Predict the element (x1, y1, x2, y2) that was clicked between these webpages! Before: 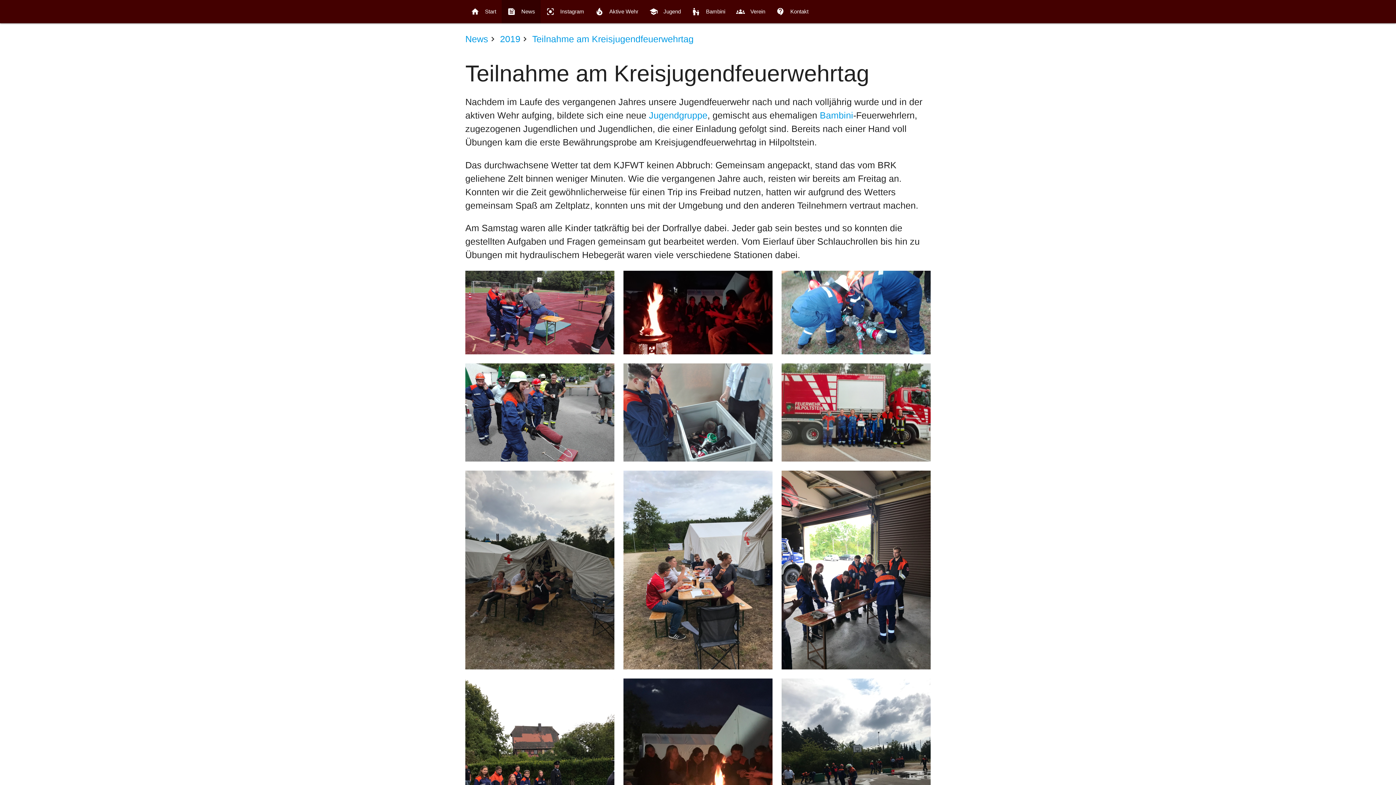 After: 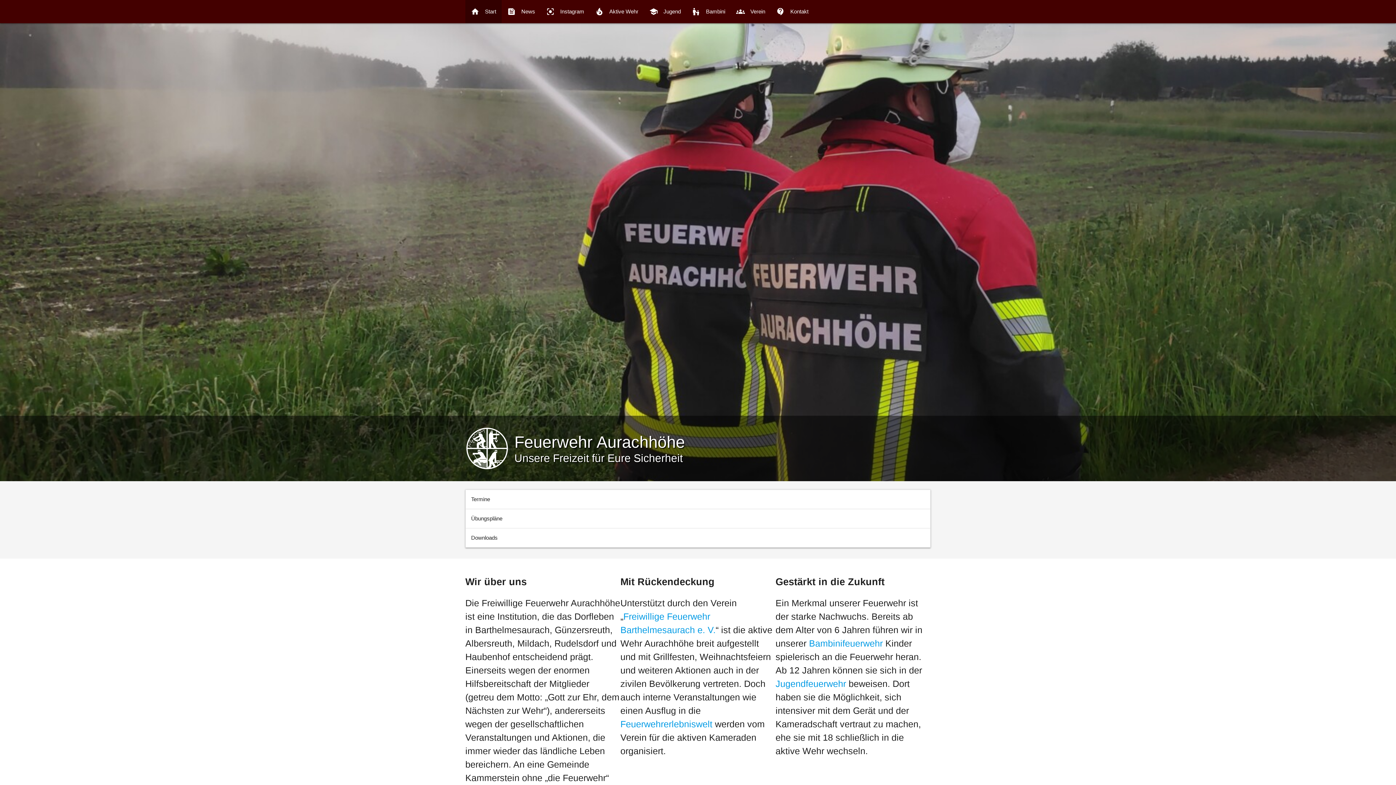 Action: bbox: (465, 0, 501, 23) label: home
Start